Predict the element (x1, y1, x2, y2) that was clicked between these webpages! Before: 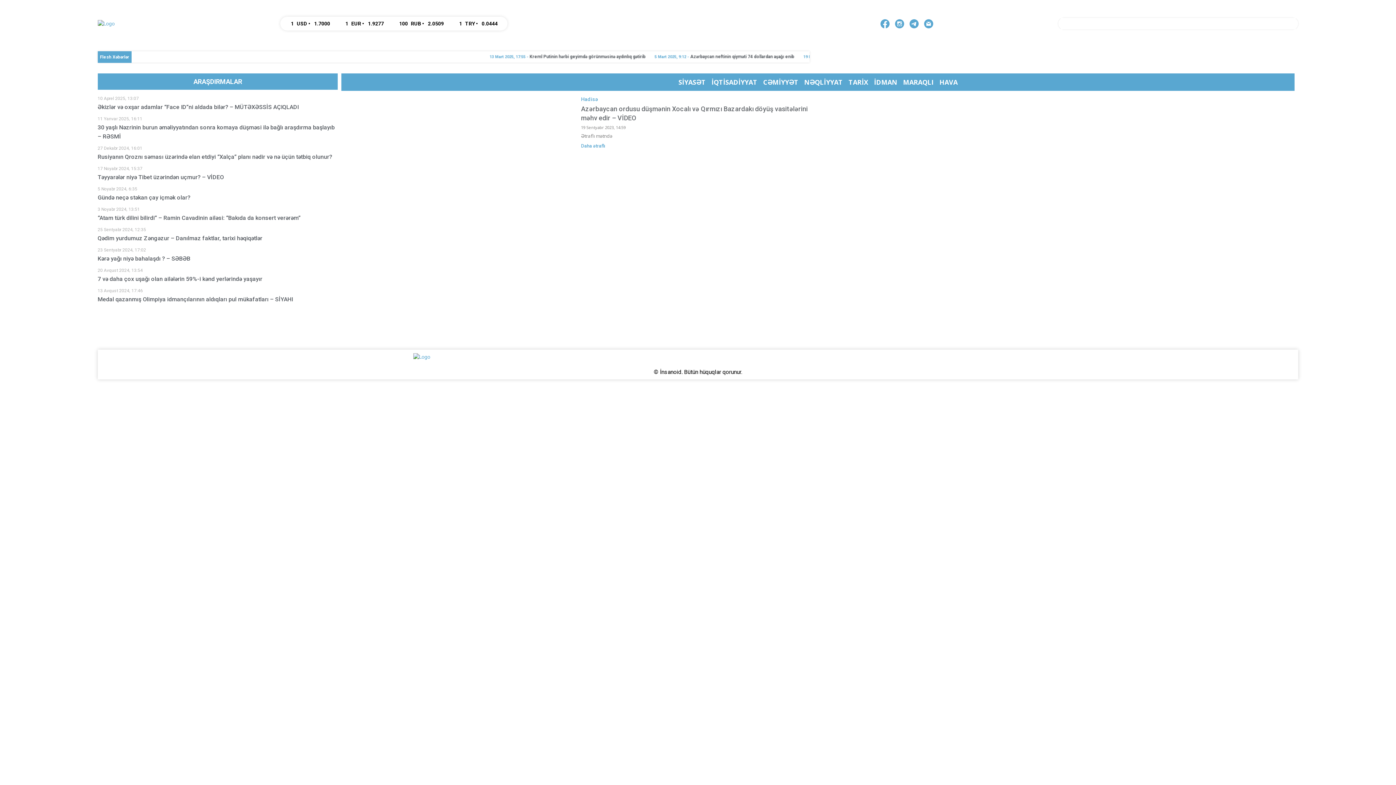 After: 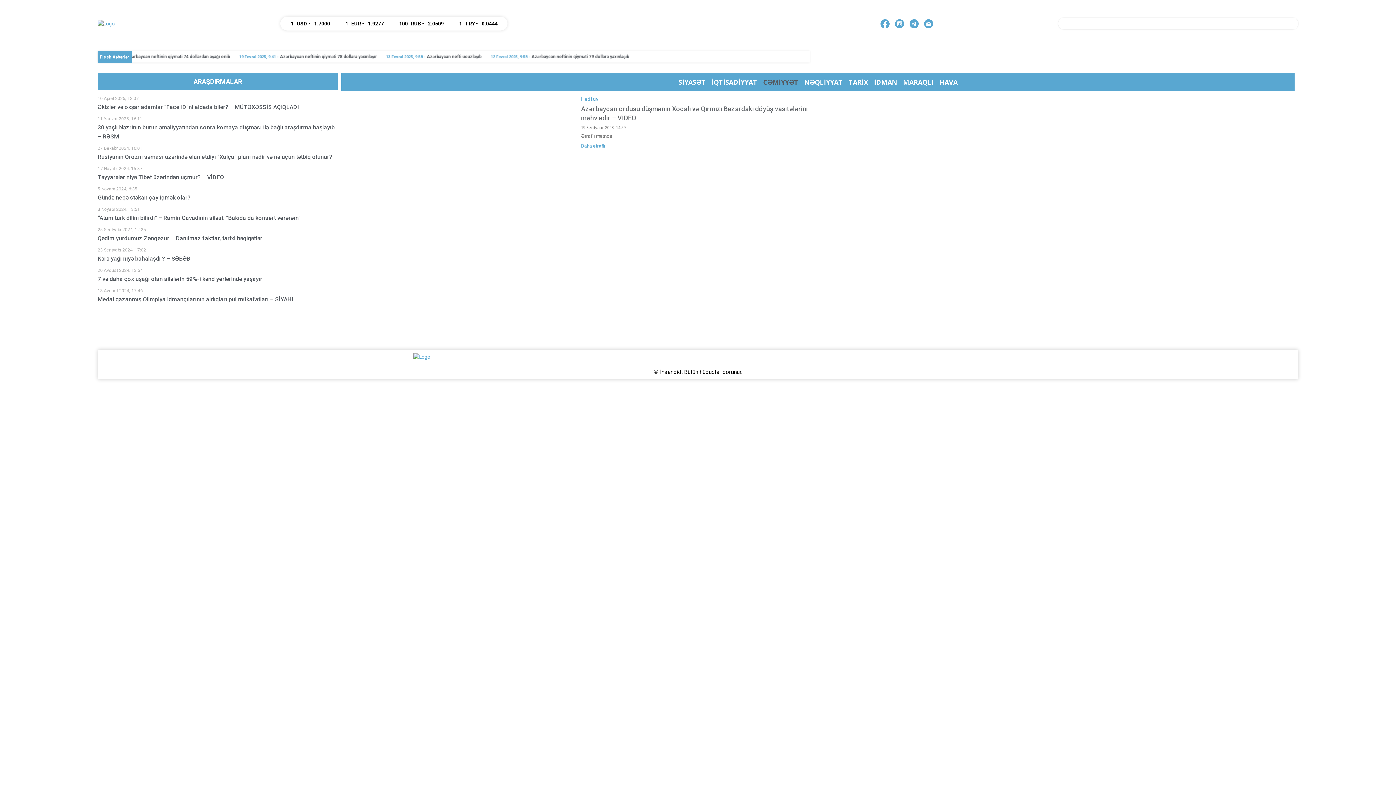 Action: bbox: (760, 73, 801, 90) label: CƏMİYYƏT